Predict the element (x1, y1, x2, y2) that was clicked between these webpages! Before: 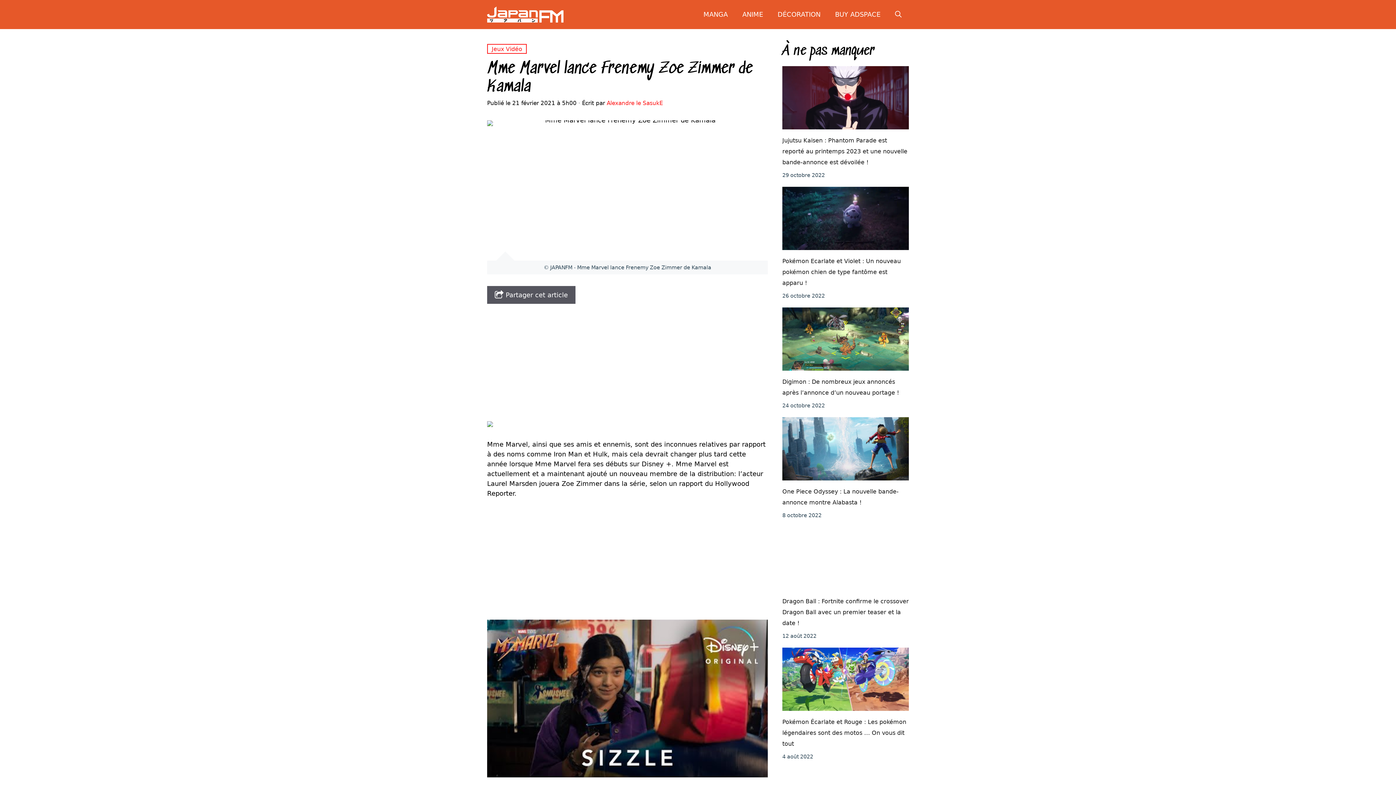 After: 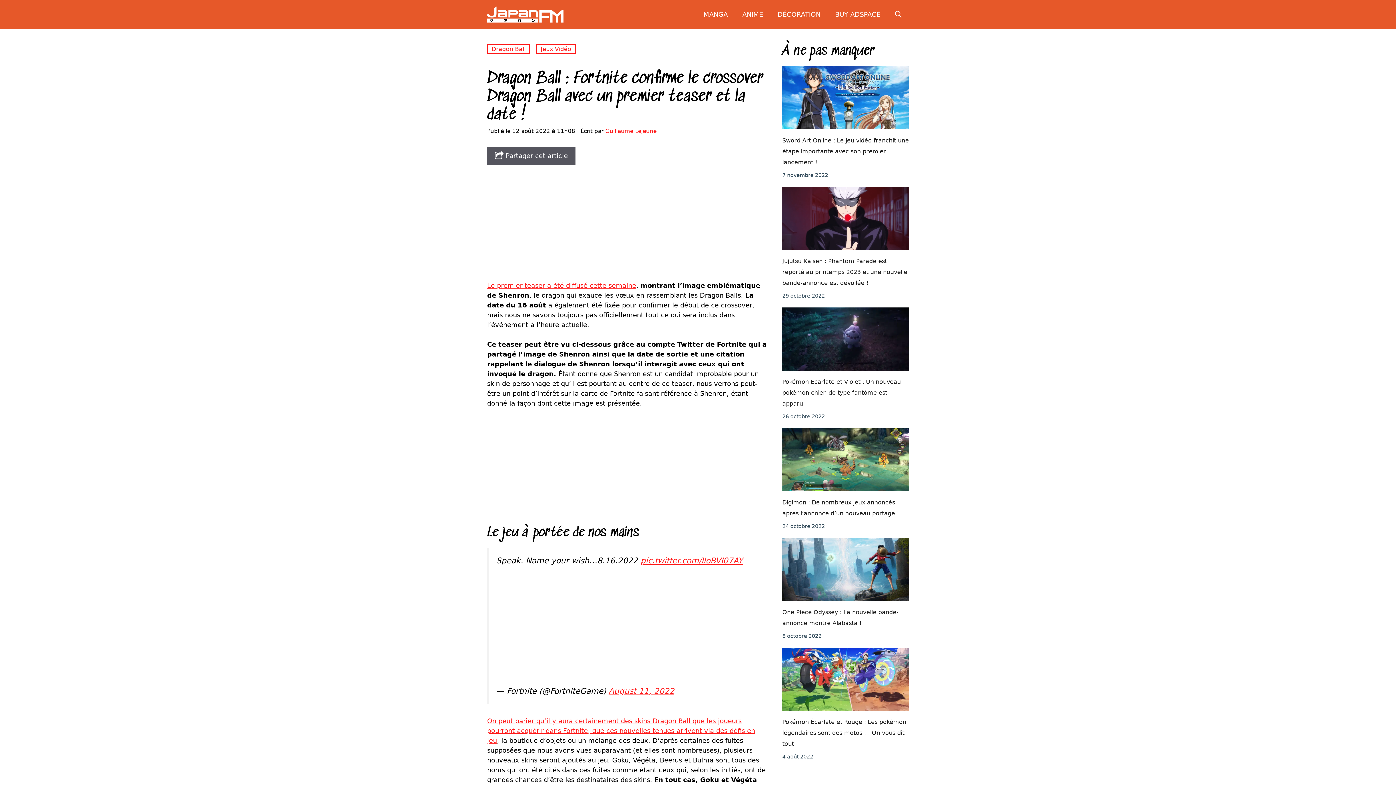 Action: label: Dragon Ball : Fortnite confirme le crossover Dragon Ball avec un premier teaser et la date ! bbox: (782, 596, 909, 629)